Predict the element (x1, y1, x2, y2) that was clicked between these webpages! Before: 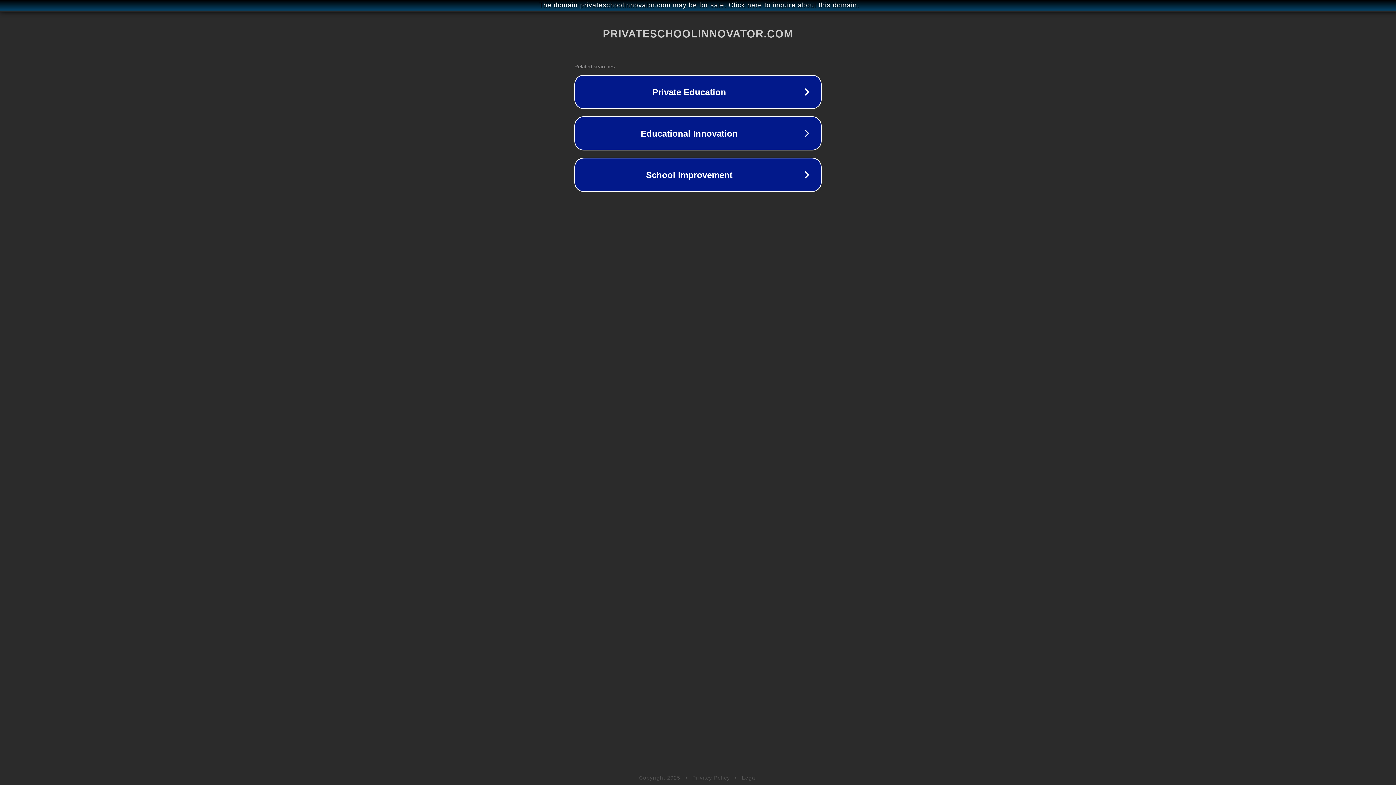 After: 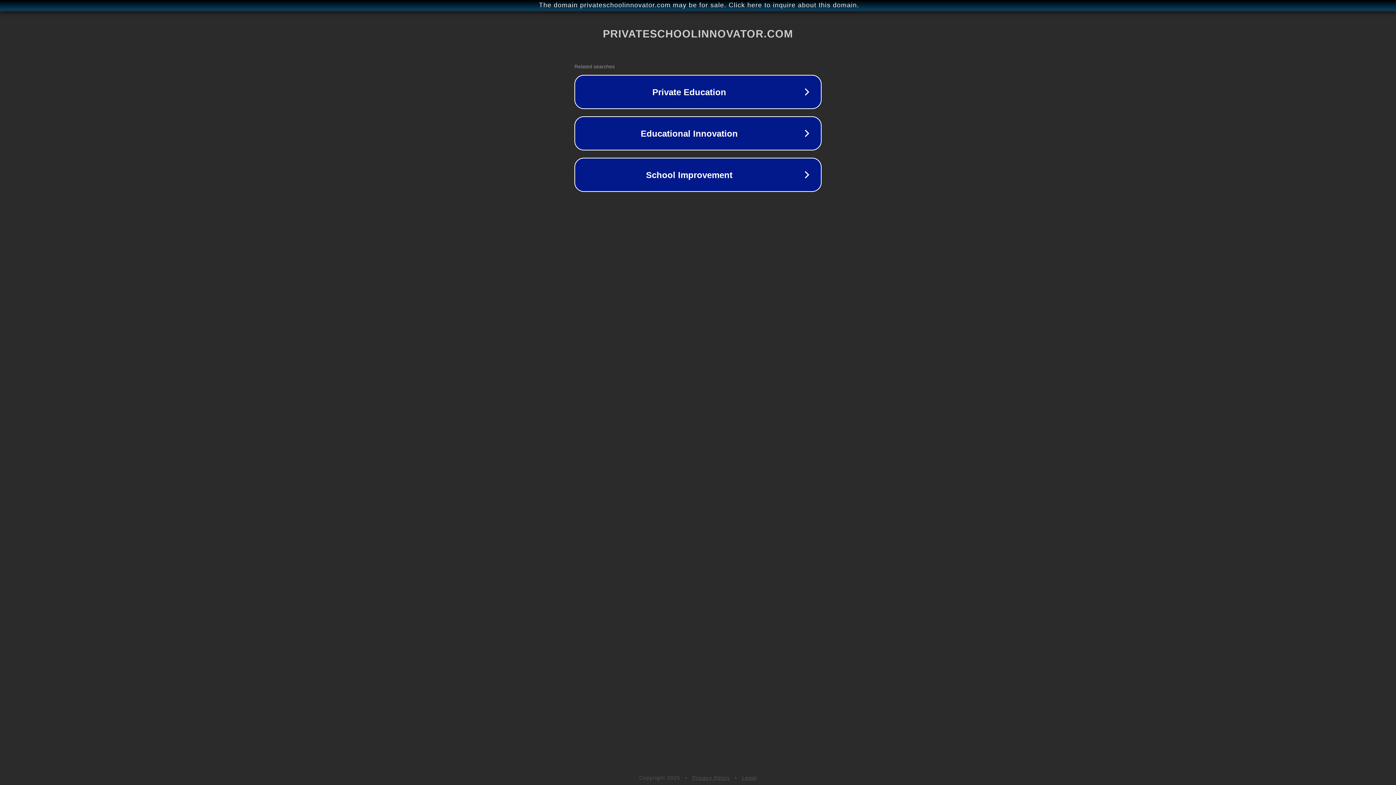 Action: bbox: (692, 775, 730, 781) label: Privacy Policy